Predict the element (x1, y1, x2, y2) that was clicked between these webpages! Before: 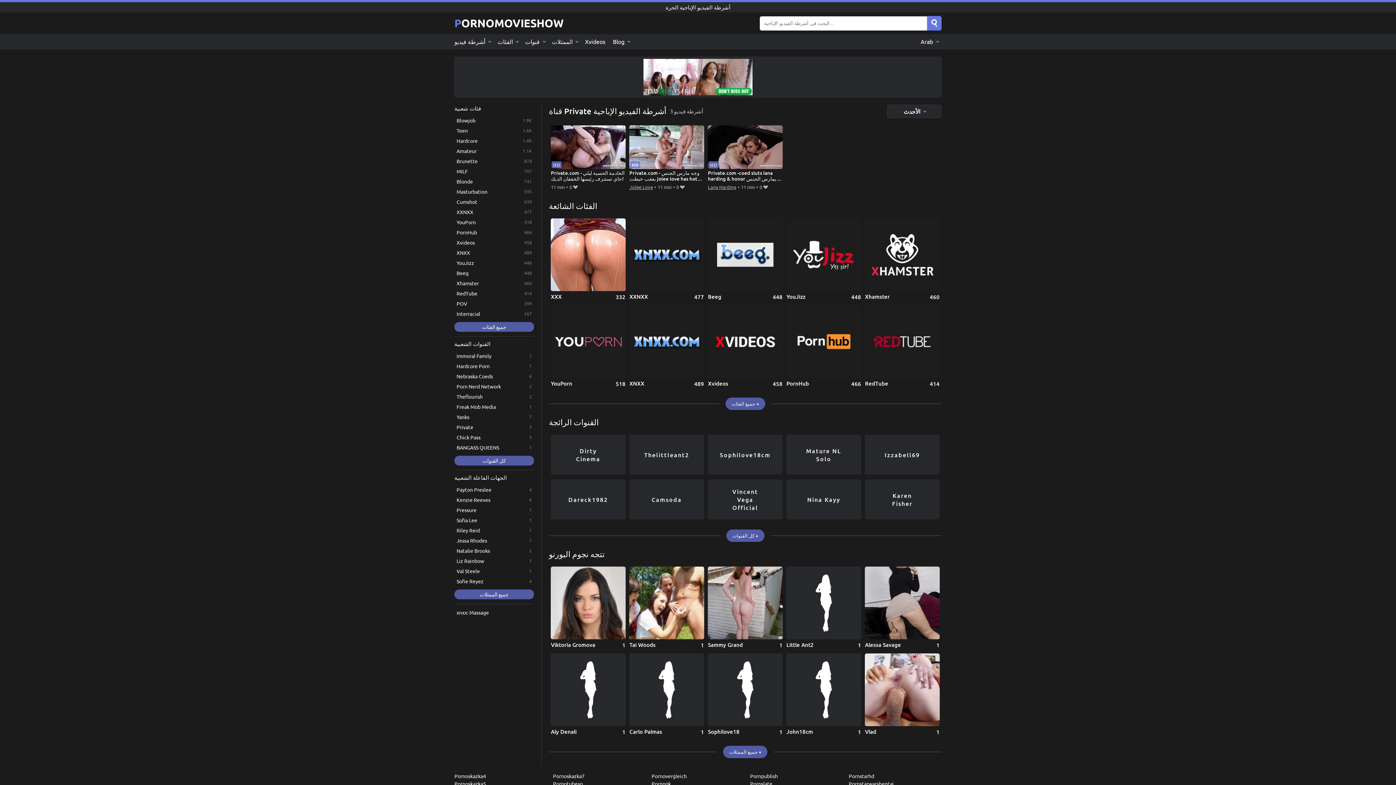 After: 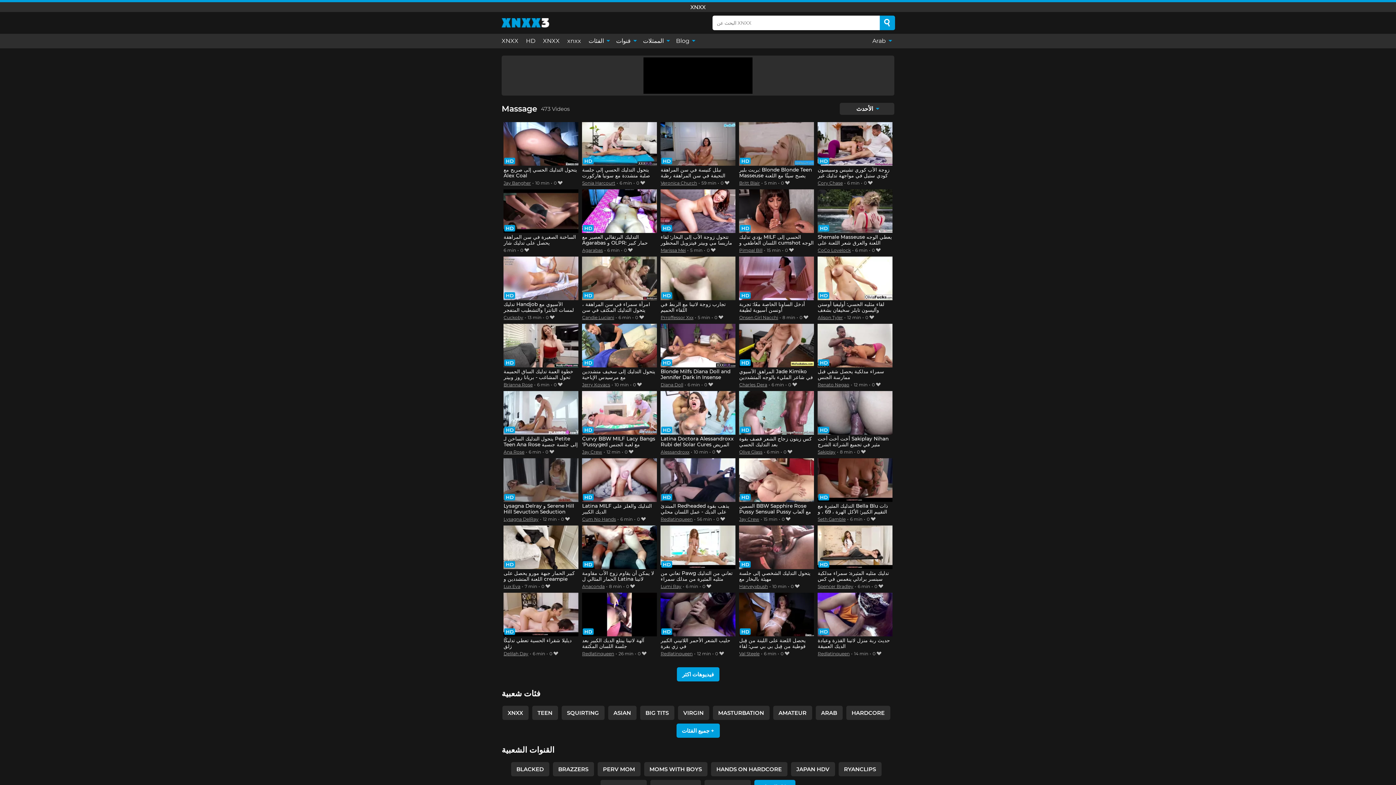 Action: bbox: (454, 607, 534, 617) label: xnxx: Massage